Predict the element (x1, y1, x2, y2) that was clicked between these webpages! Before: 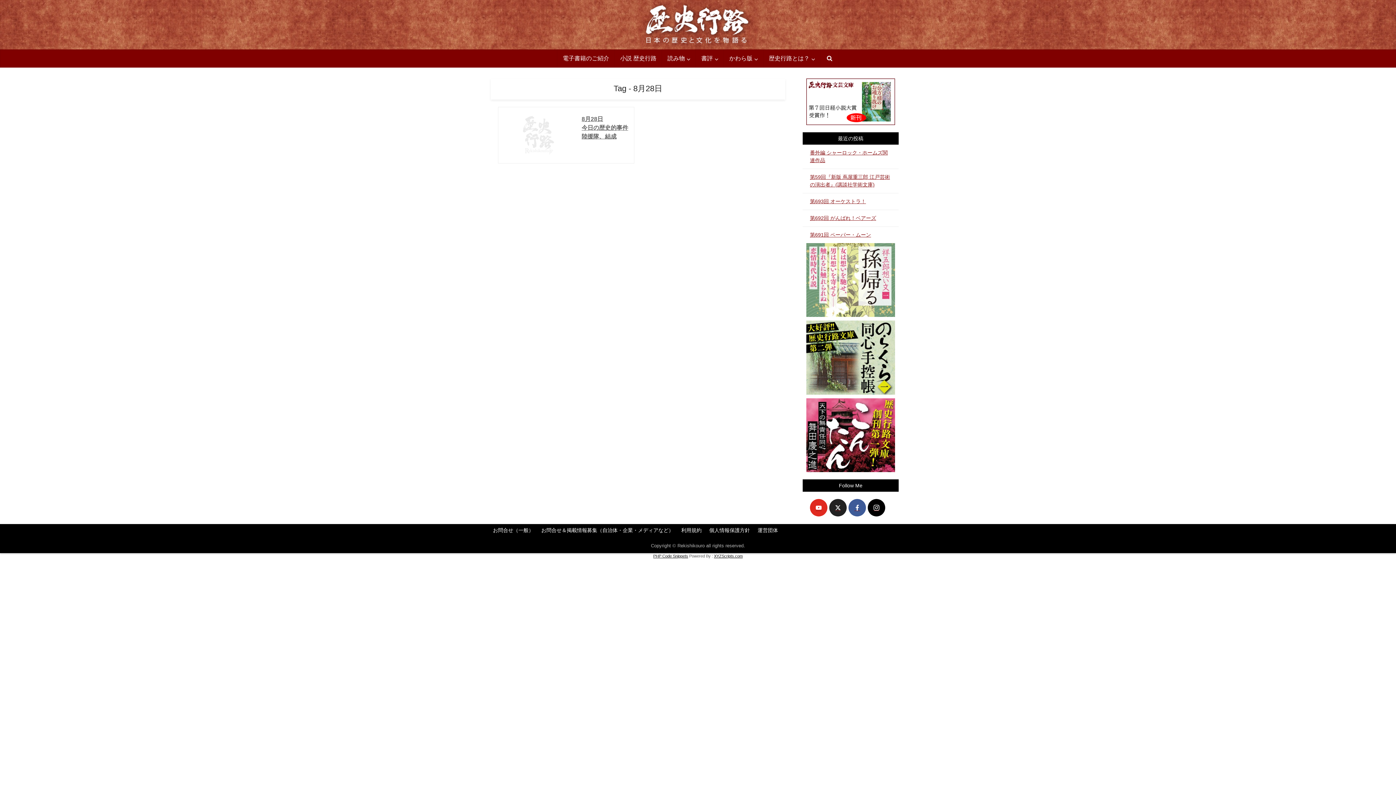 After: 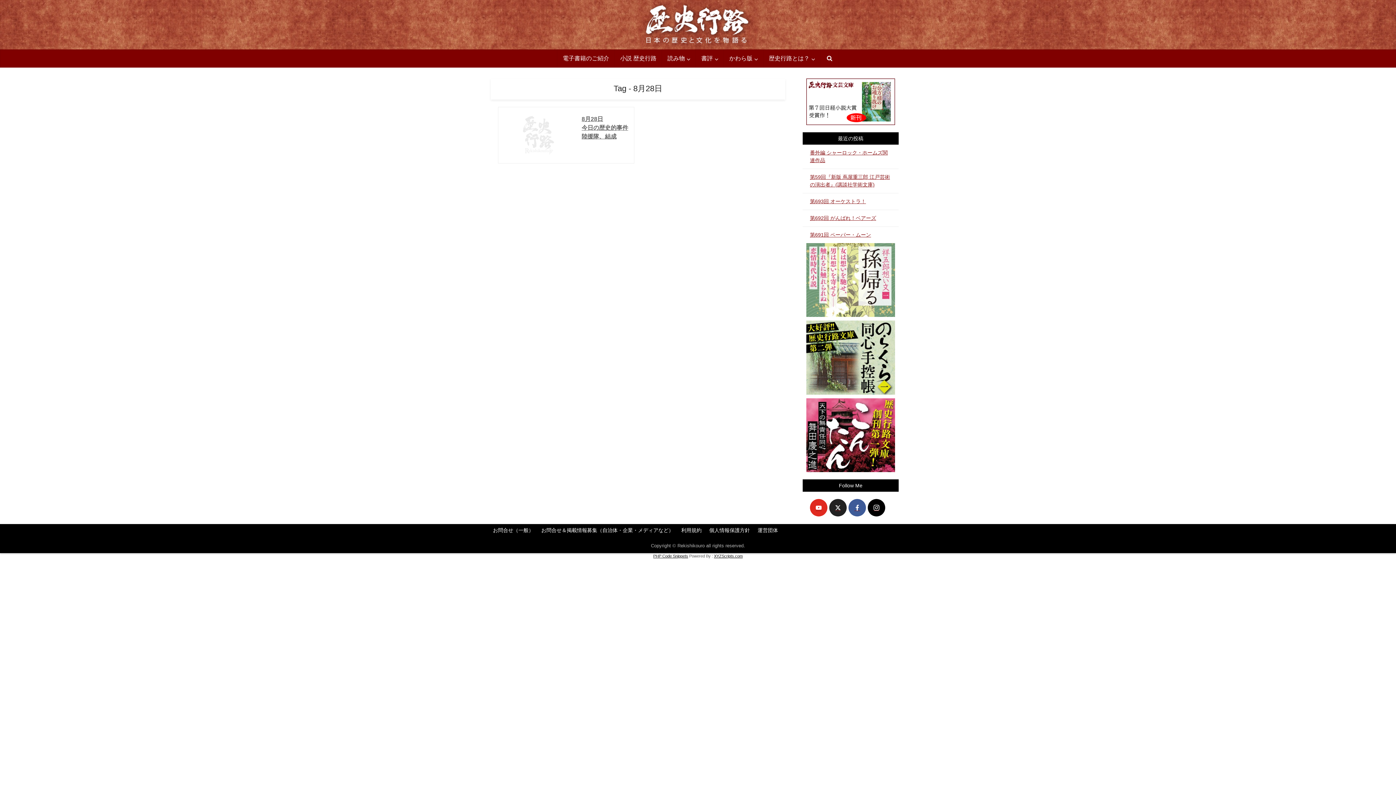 Action: bbox: (806, 276, 895, 282)